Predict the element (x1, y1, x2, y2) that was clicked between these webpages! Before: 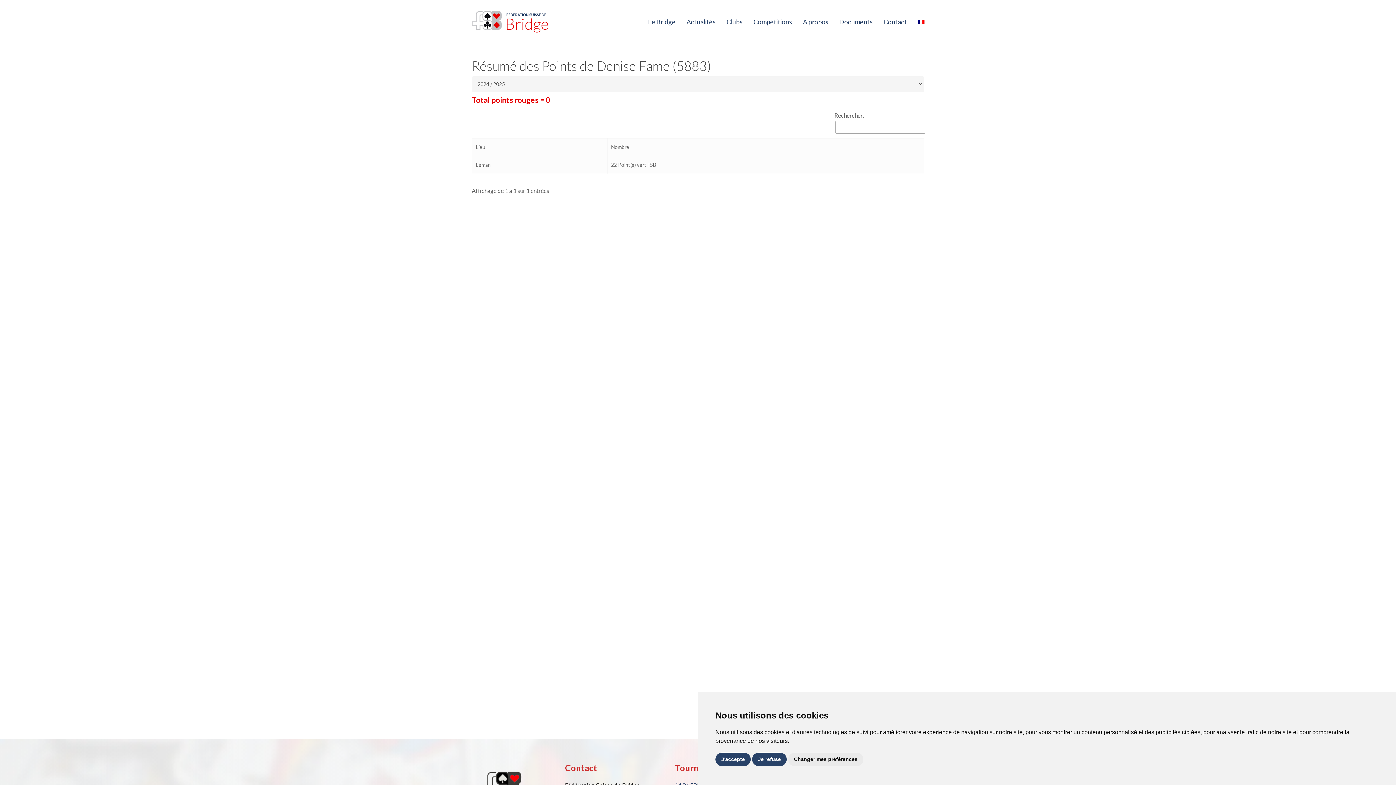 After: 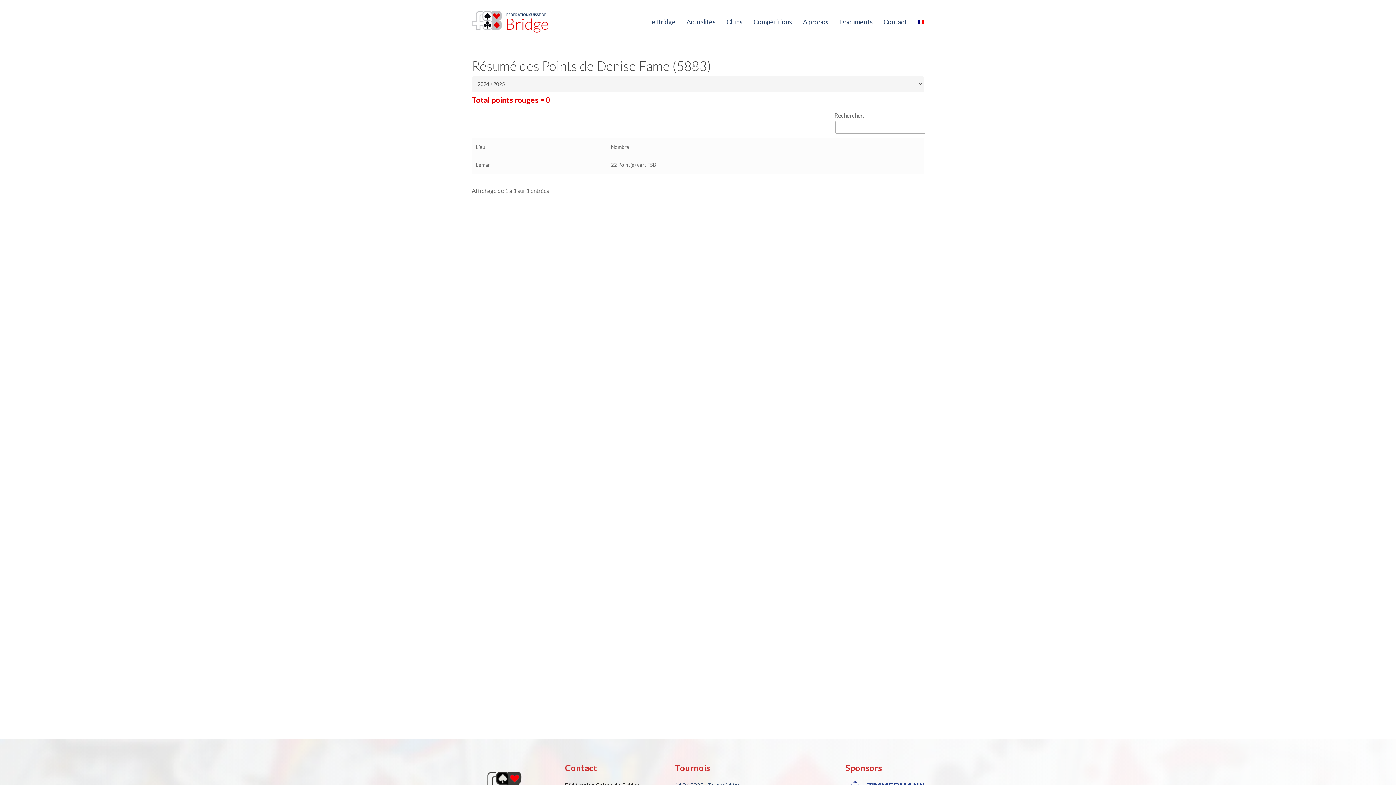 Action: bbox: (715, 753, 750, 766) label: J'accepte